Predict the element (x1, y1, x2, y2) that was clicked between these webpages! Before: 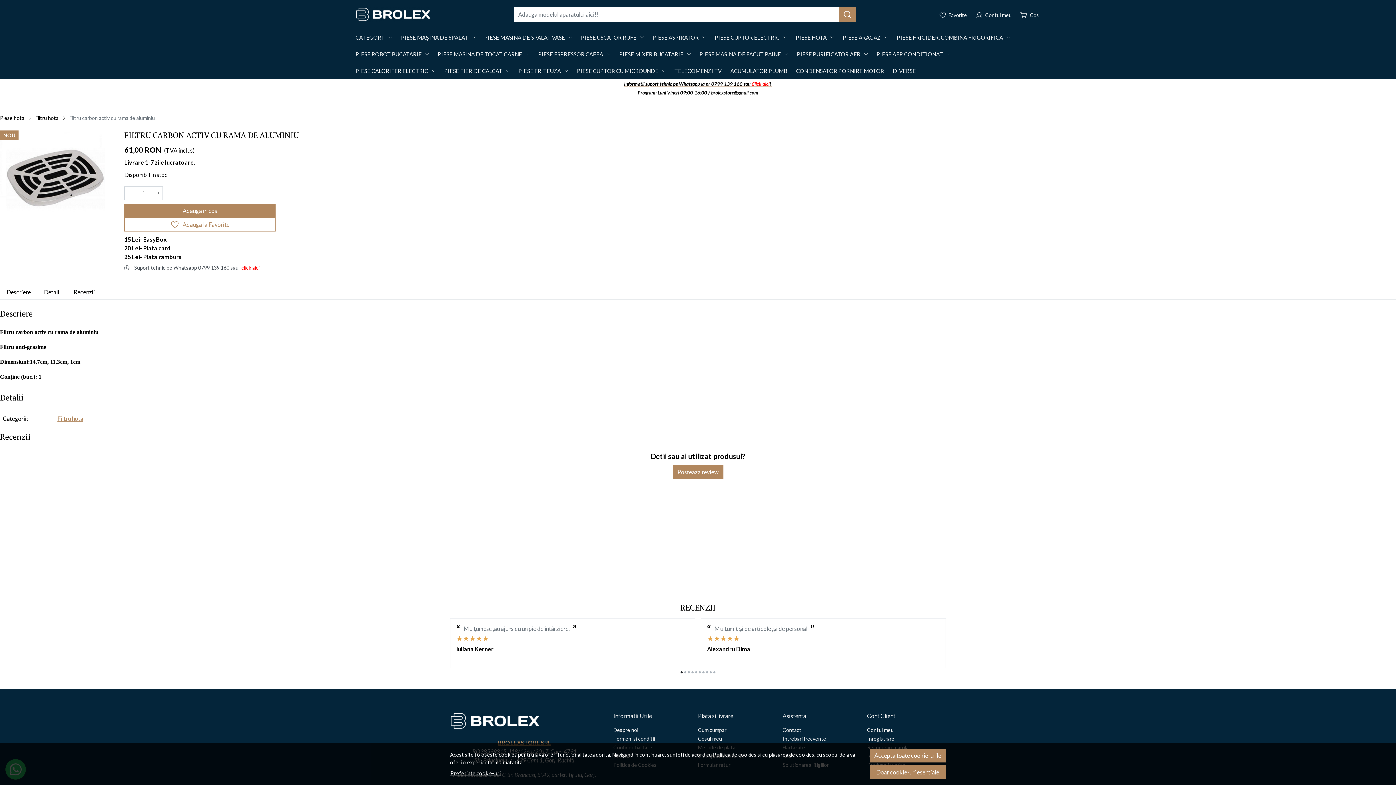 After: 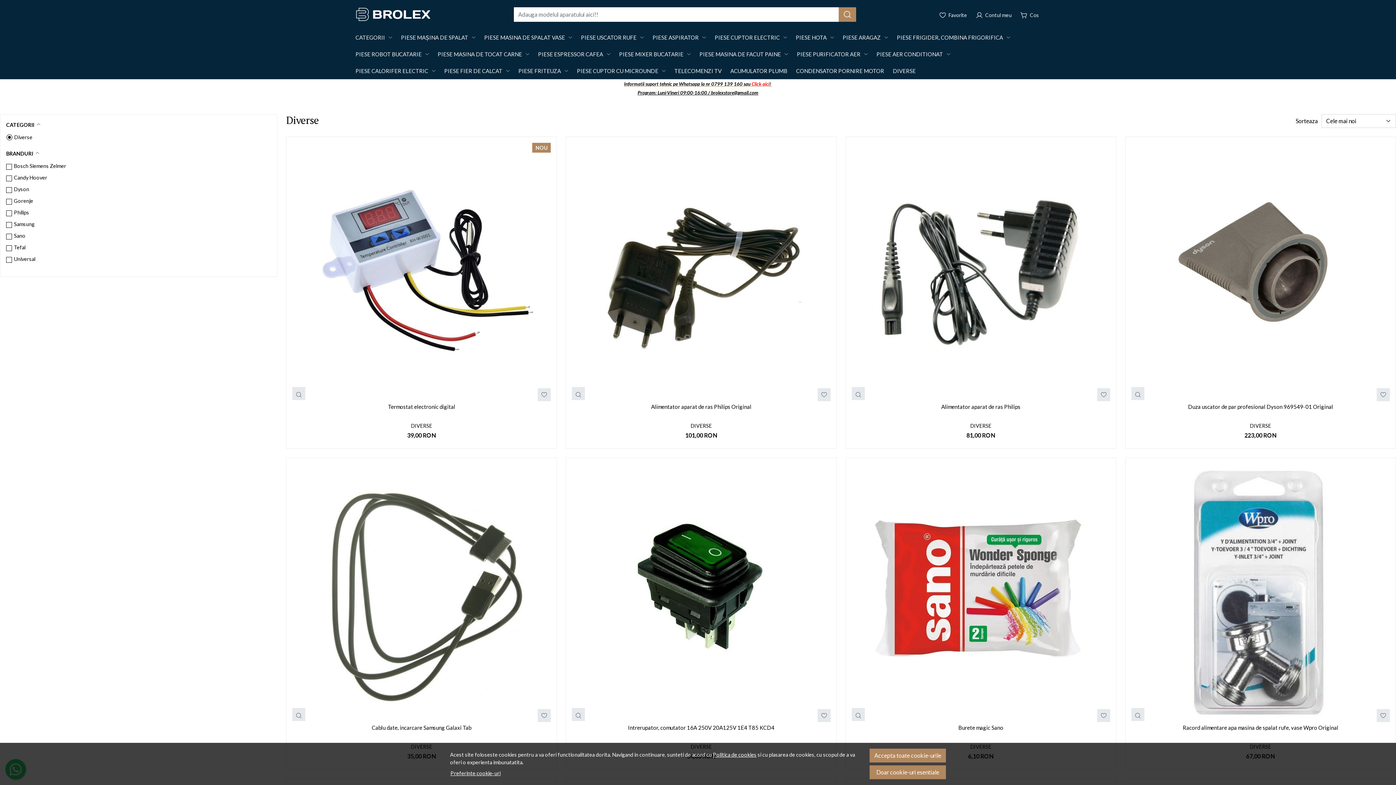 Action: label: DIVERSE bbox: (888, 62, 920, 79)